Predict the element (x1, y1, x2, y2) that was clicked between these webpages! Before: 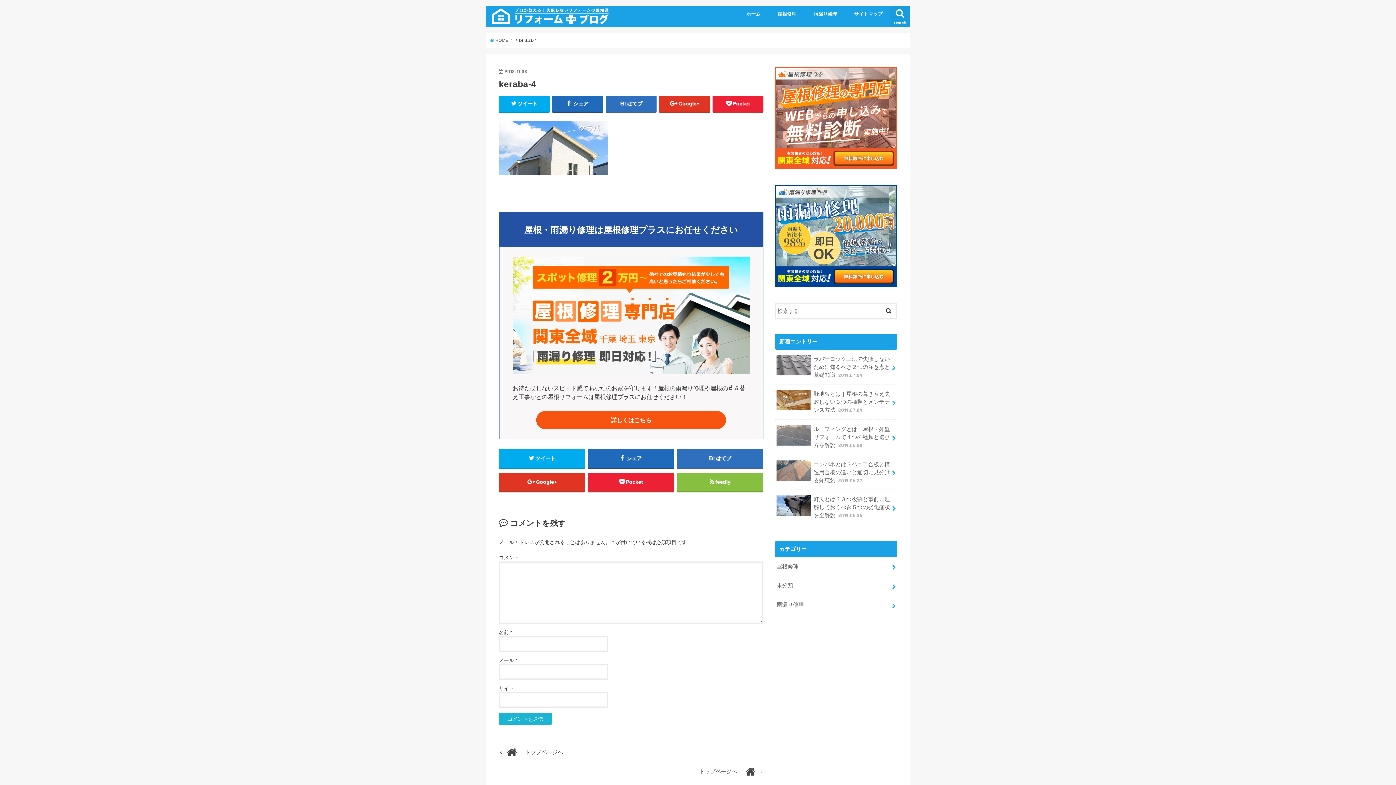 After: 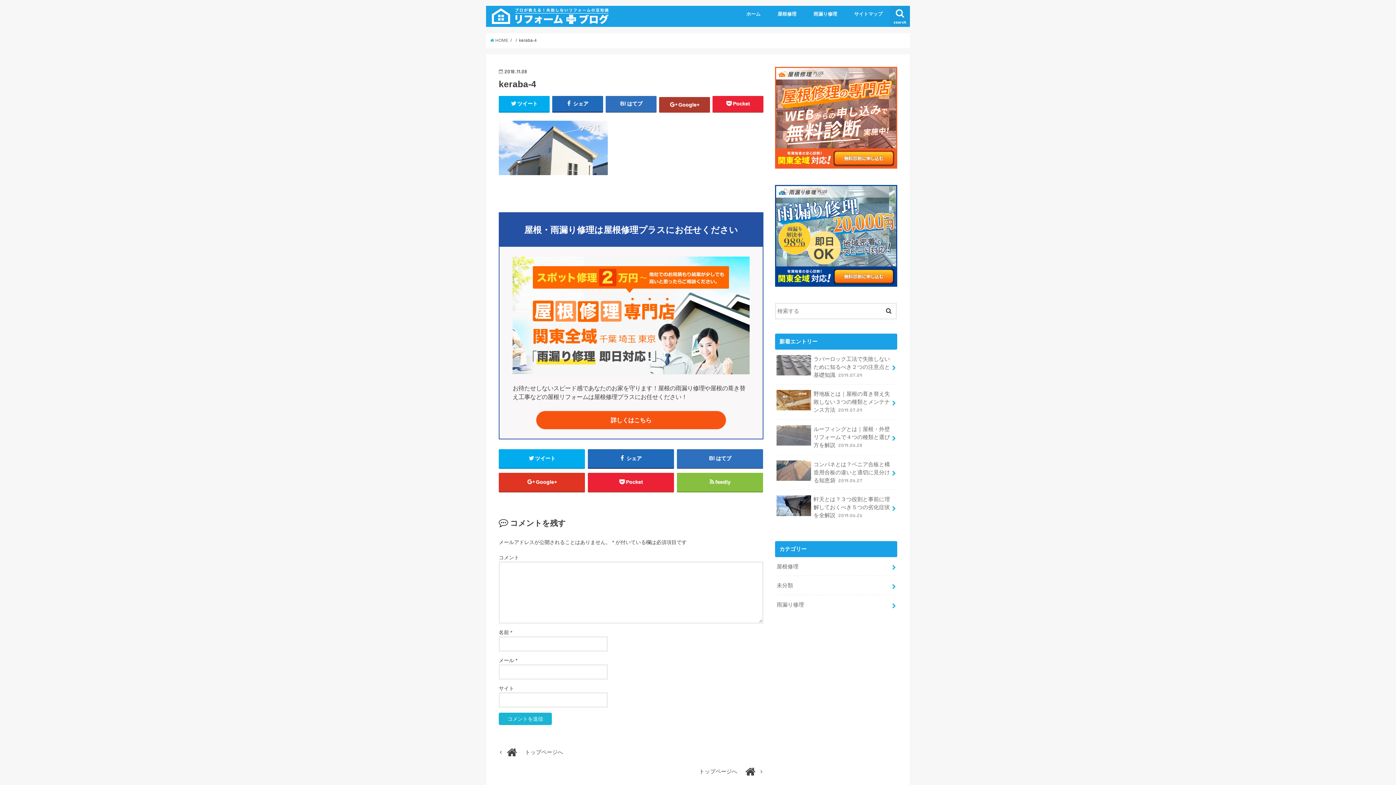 Action: bbox: (659, 96, 710, 111) label: Google+